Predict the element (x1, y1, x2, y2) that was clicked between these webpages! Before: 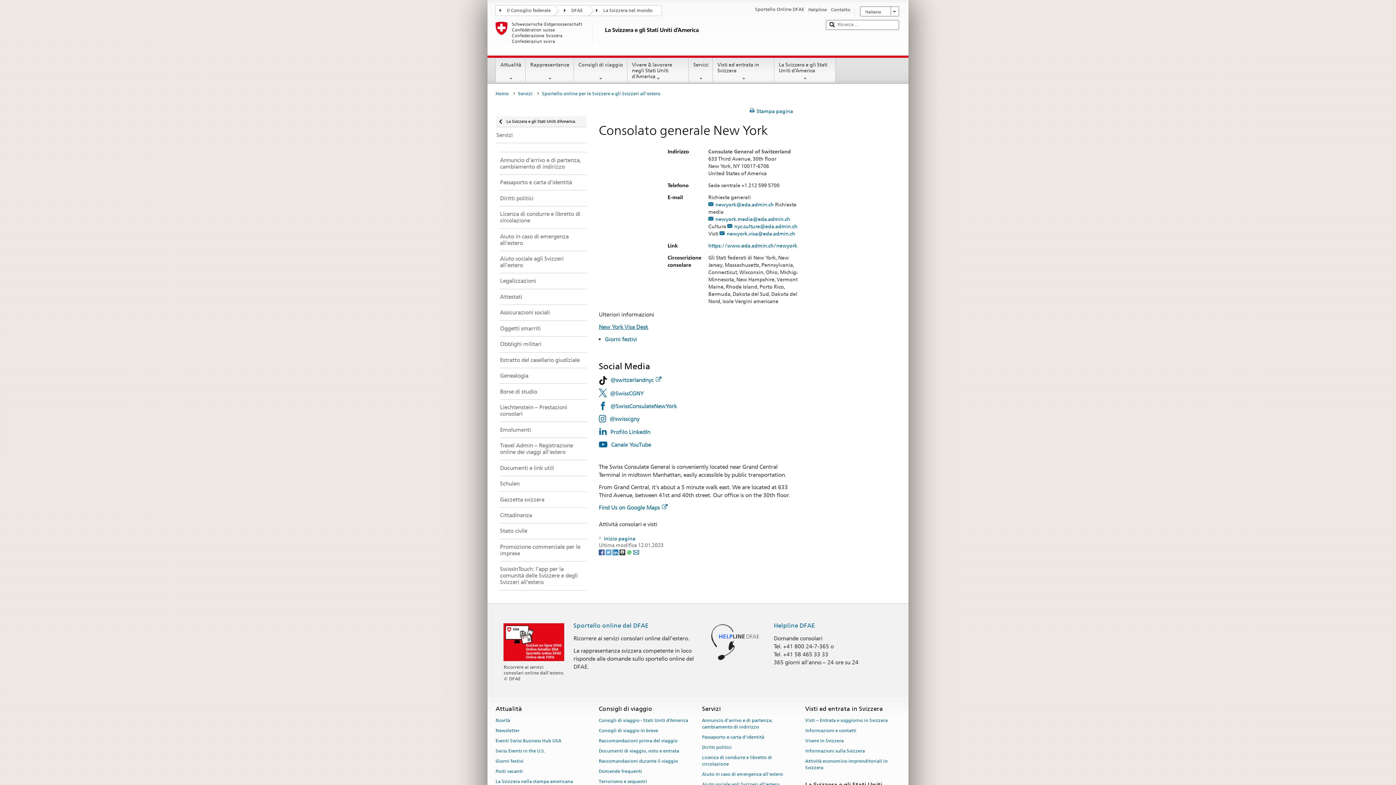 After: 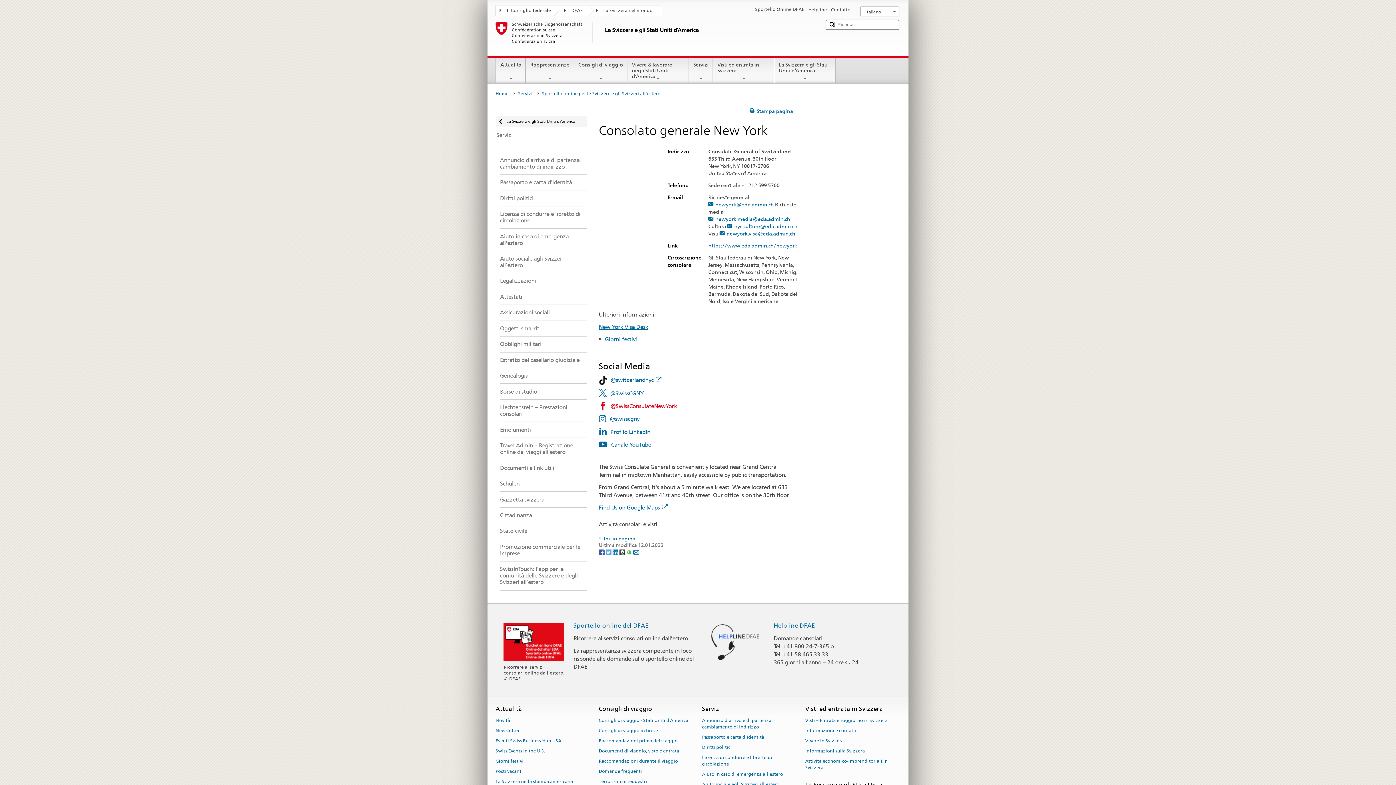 Action: bbox: (598, 402, 677, 409) label: @SwissConsulateNewYork